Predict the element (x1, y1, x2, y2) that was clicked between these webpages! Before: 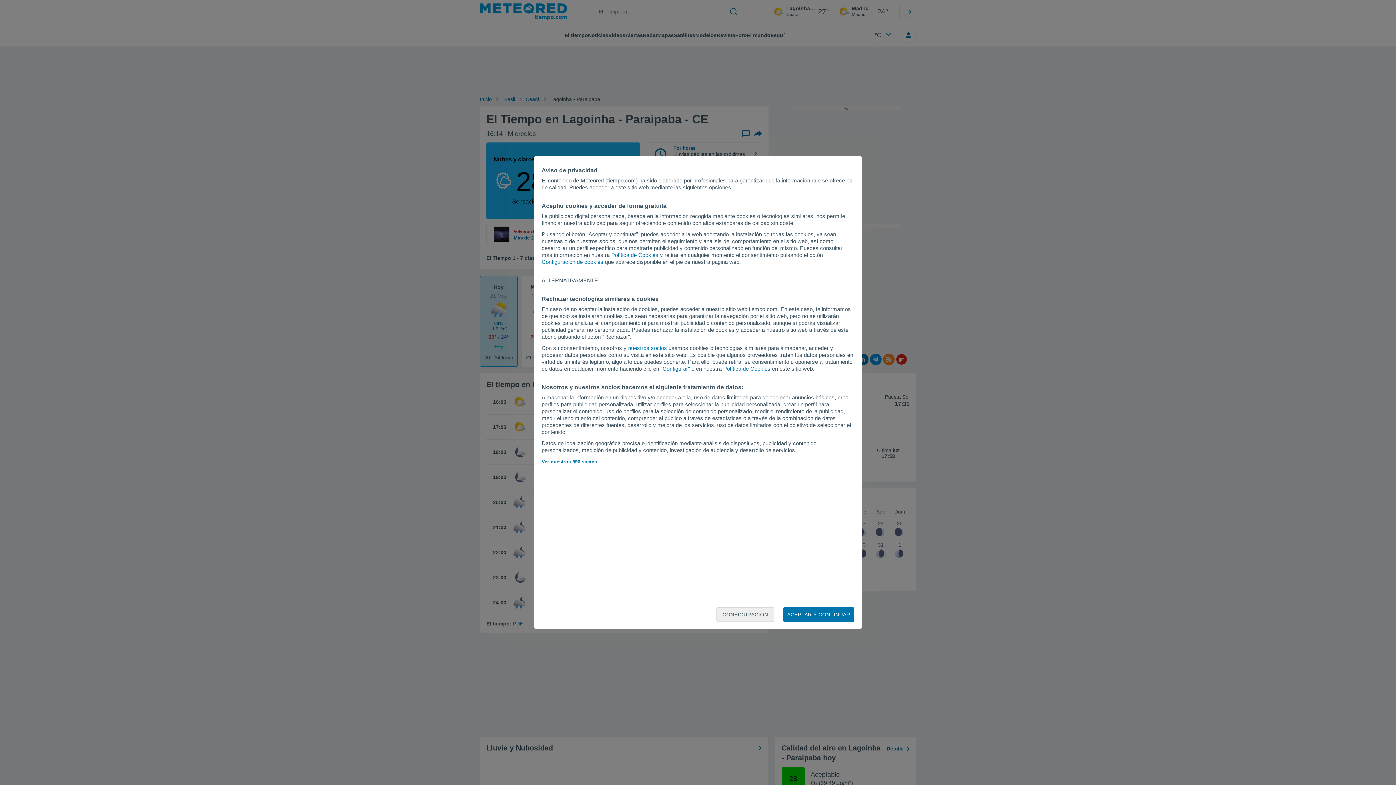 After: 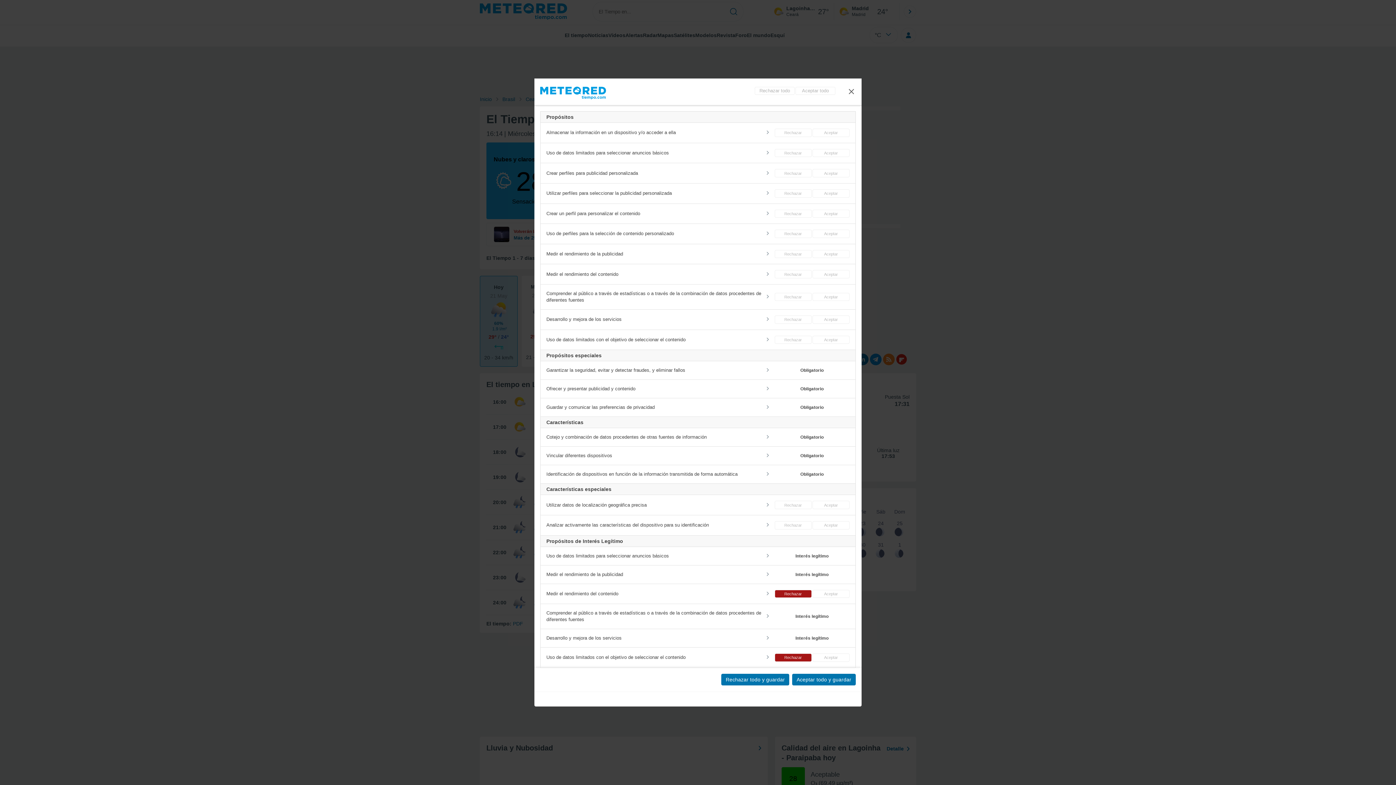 Action: label: "Configurar" bbox: (660, 365, 690, 372)